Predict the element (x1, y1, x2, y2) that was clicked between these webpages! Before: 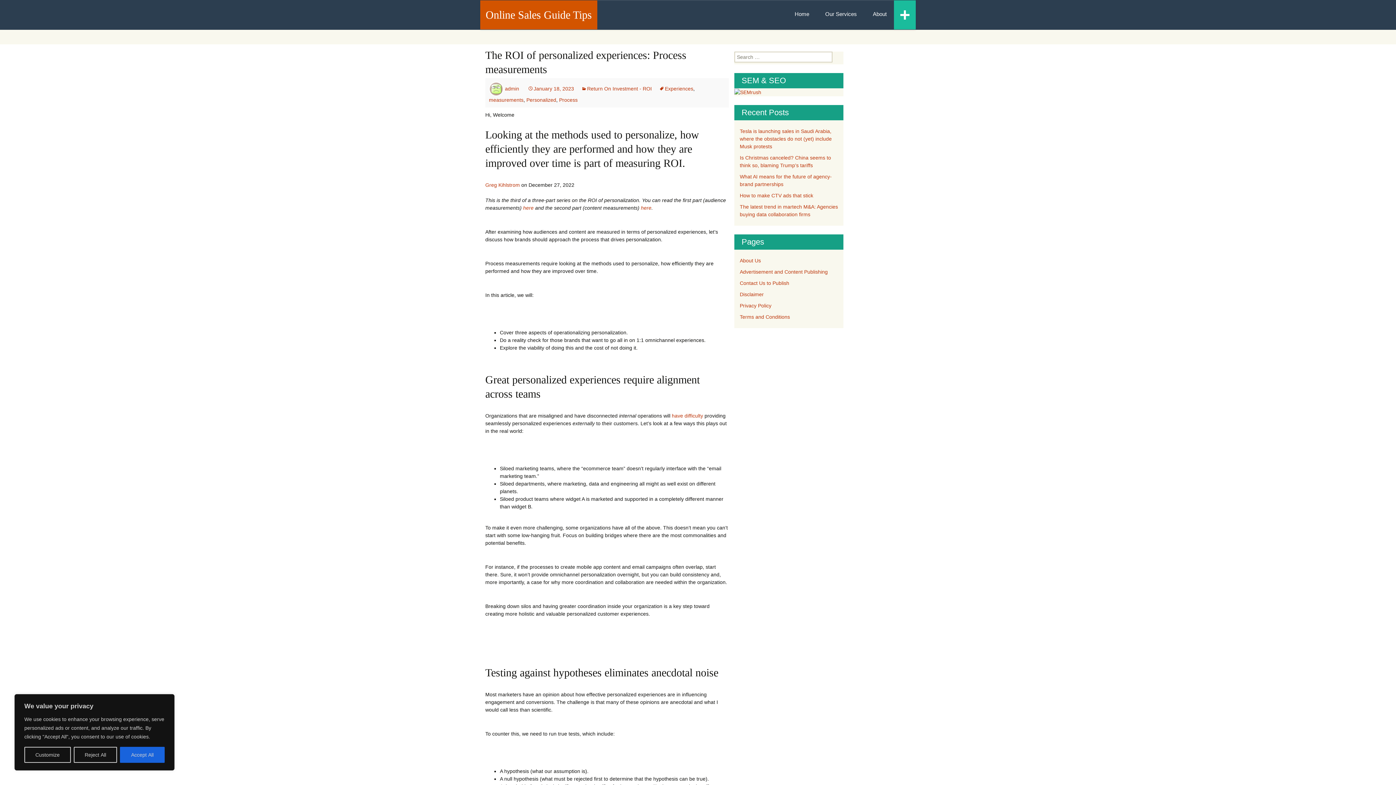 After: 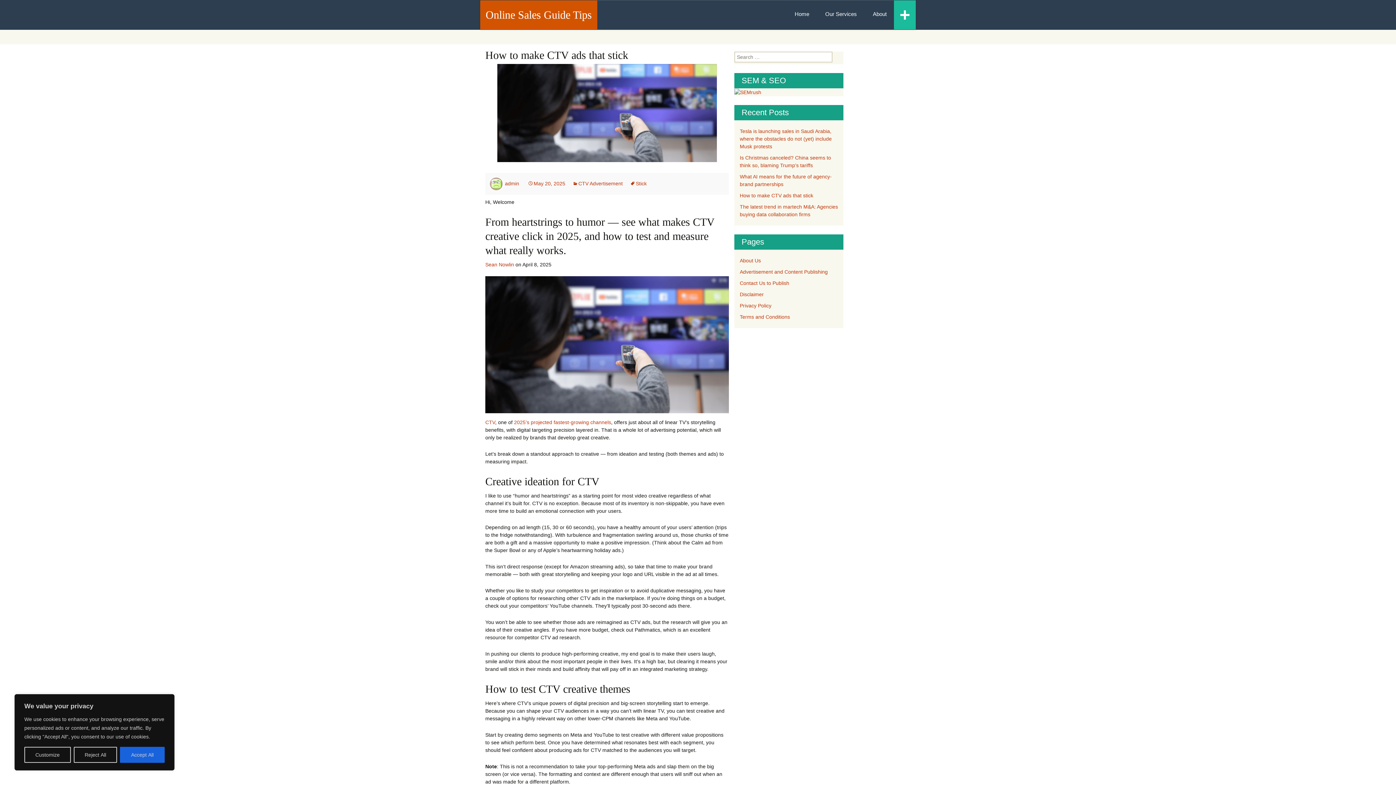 Action: label: How to make CTV ads that stick bbox: (740, 192, 813, 198)